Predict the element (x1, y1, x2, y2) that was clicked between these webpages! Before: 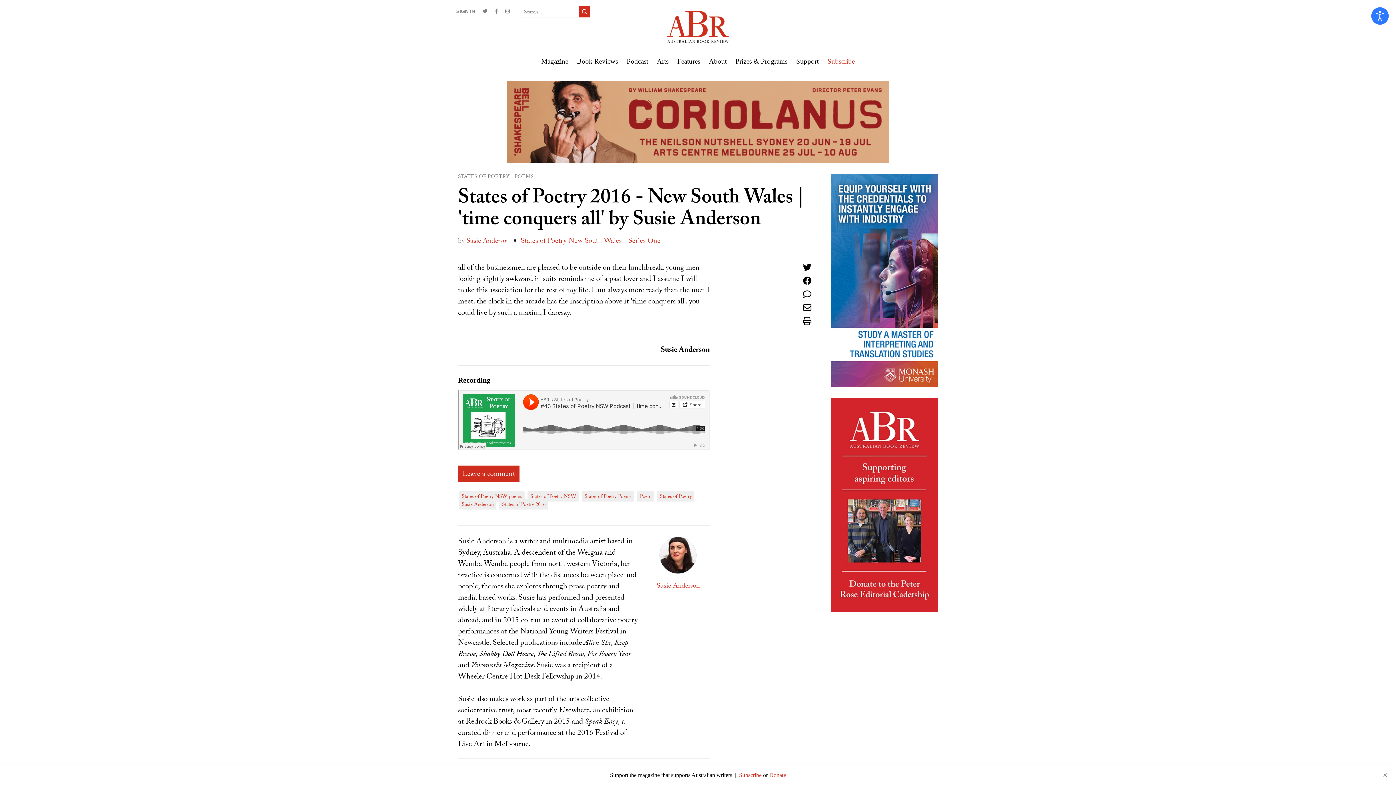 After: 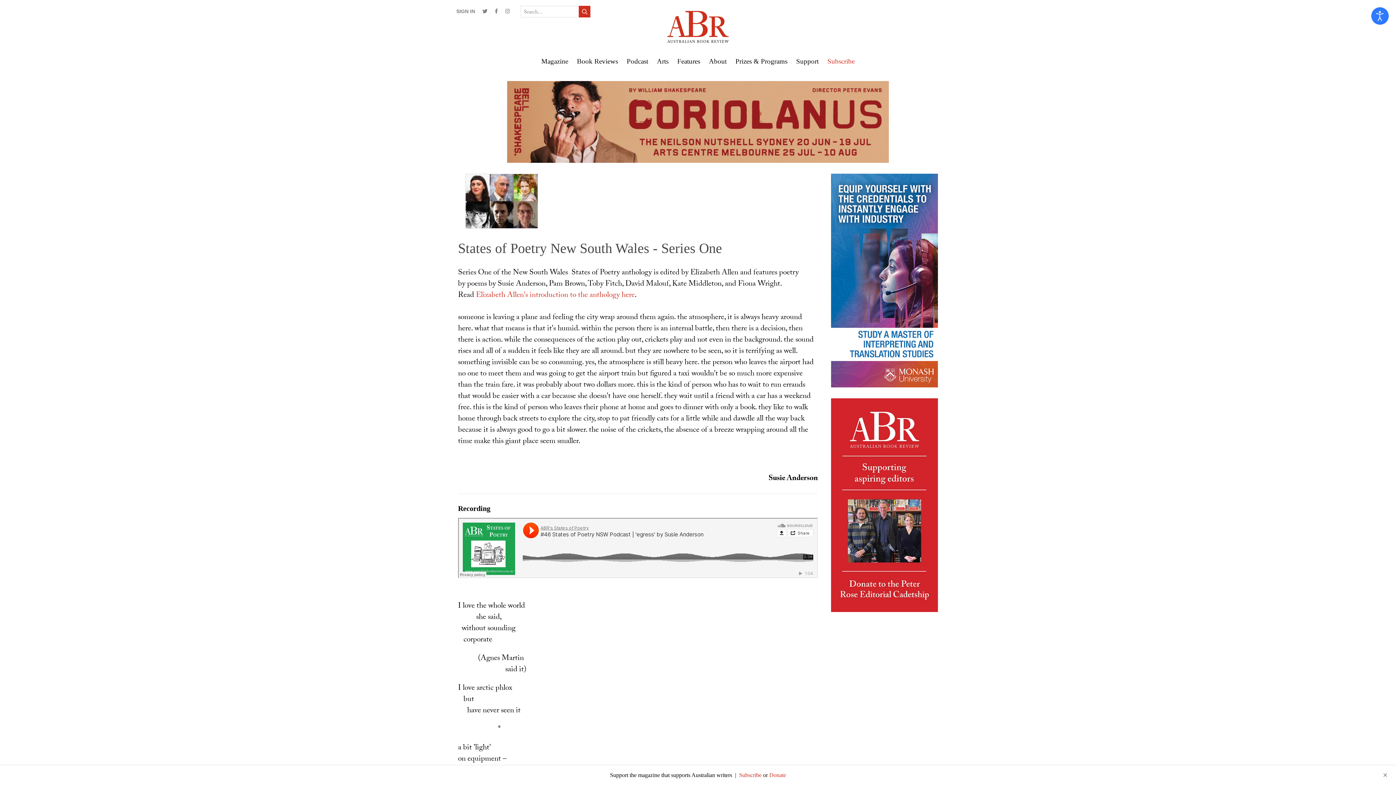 Action: label: States of Poetry New South Wales - Series One bbox: (520, 235, 660, 248)